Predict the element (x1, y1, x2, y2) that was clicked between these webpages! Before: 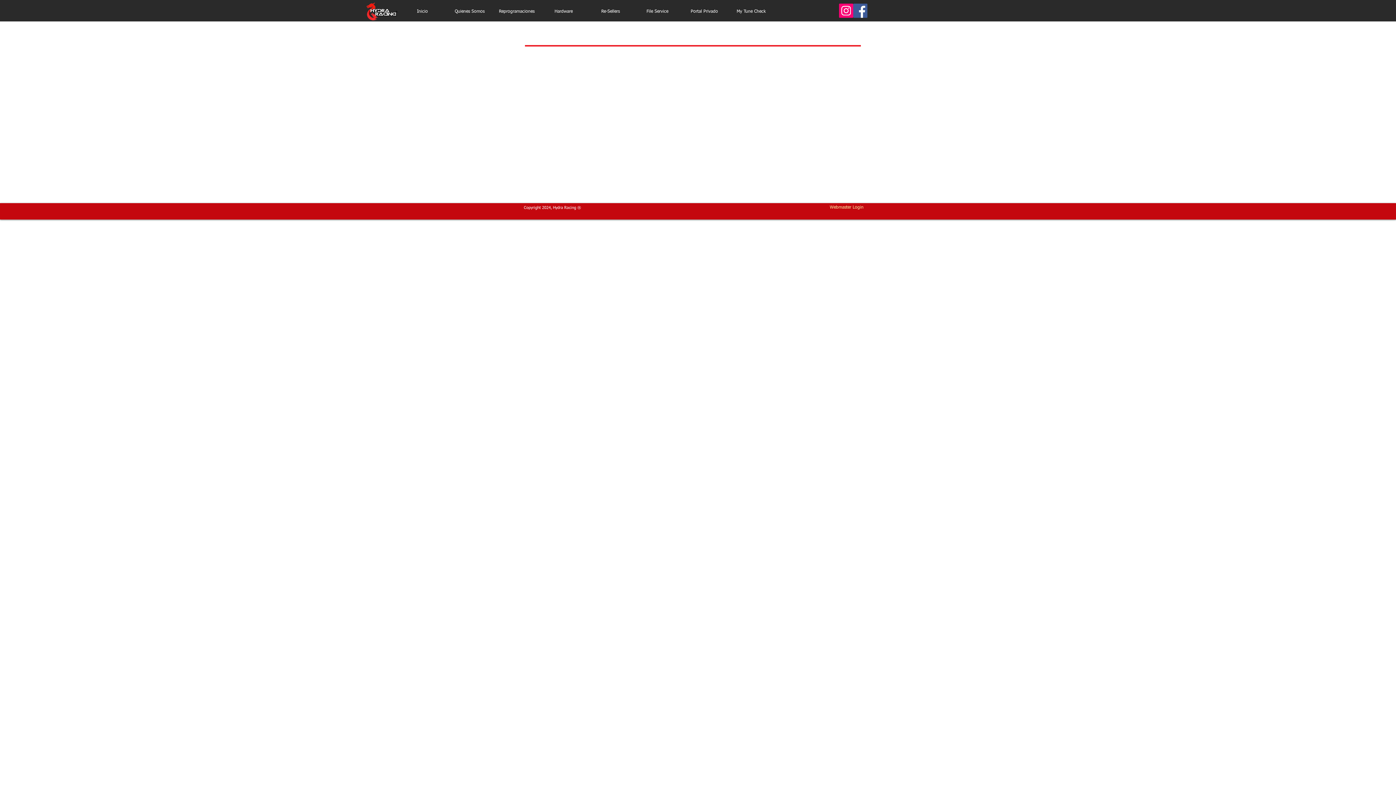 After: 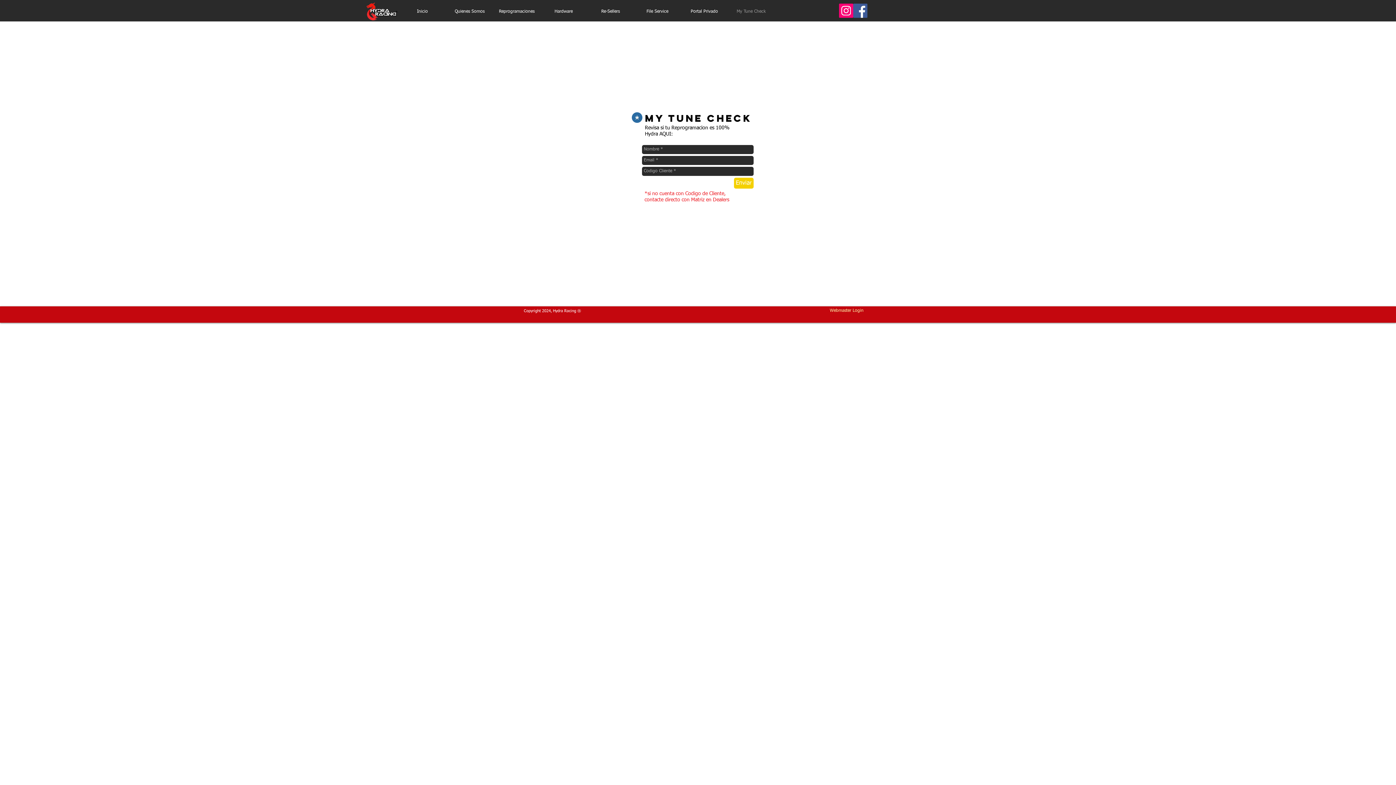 Action: bbox: (728, 5, 774, 18) label: My Tune Check